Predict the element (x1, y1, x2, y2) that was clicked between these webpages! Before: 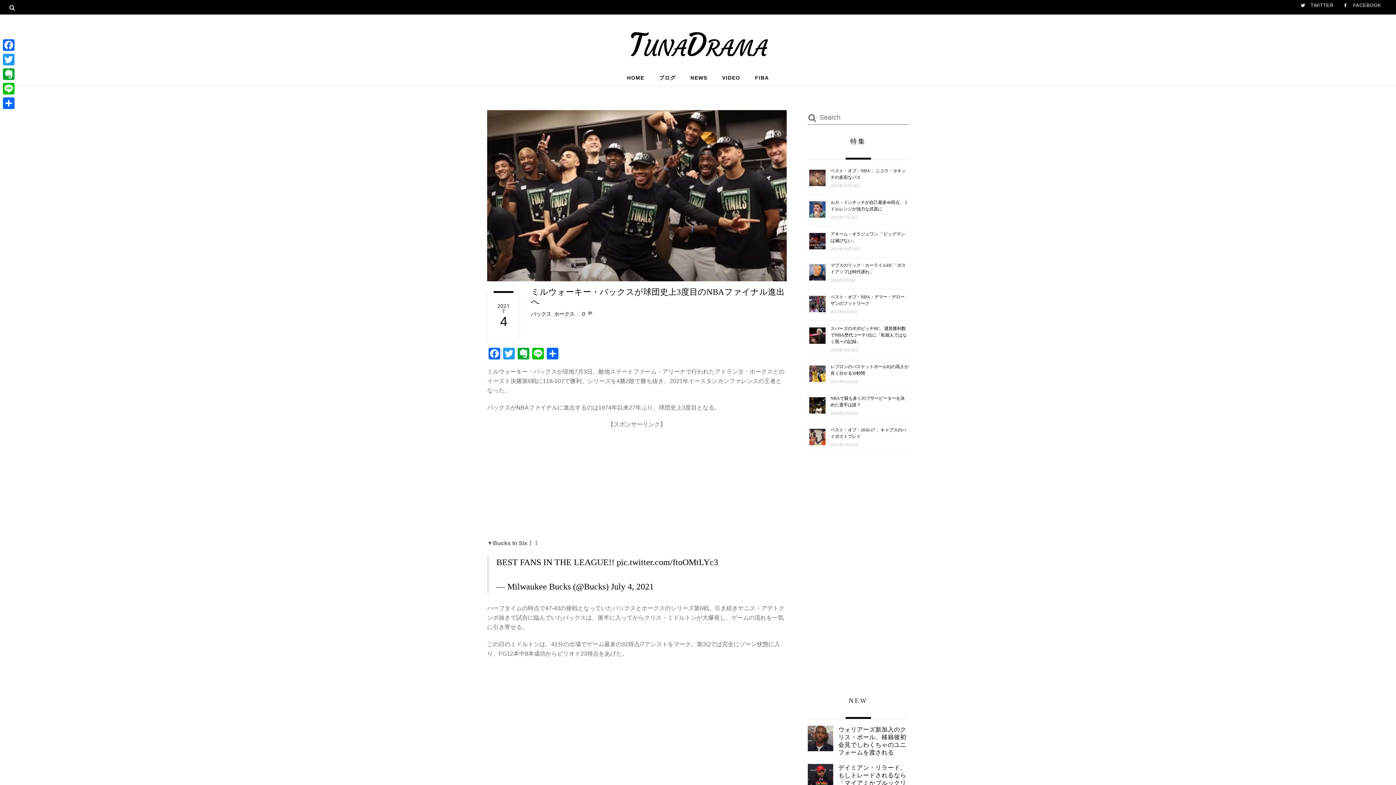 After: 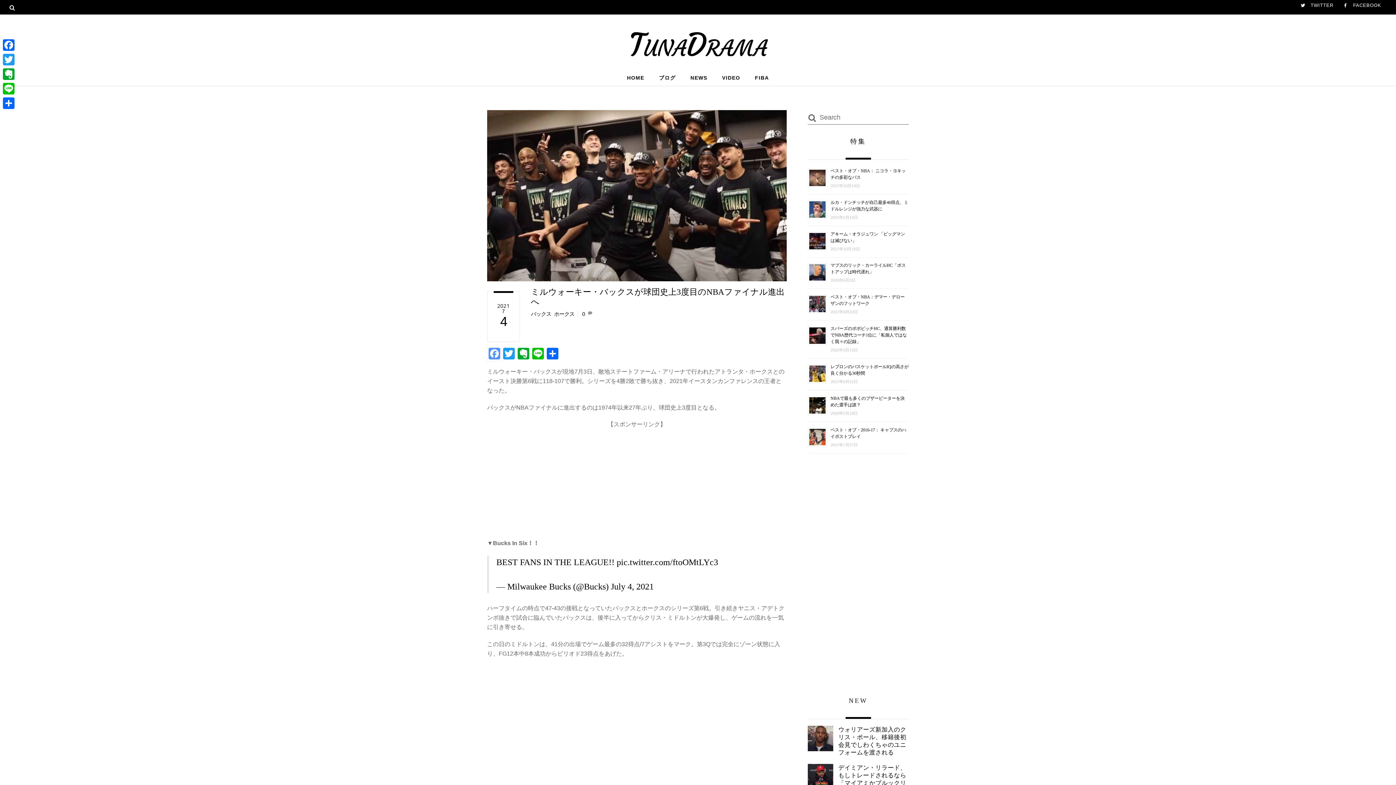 Action: bbox: (487, 347, 501, 361) label: Facebook